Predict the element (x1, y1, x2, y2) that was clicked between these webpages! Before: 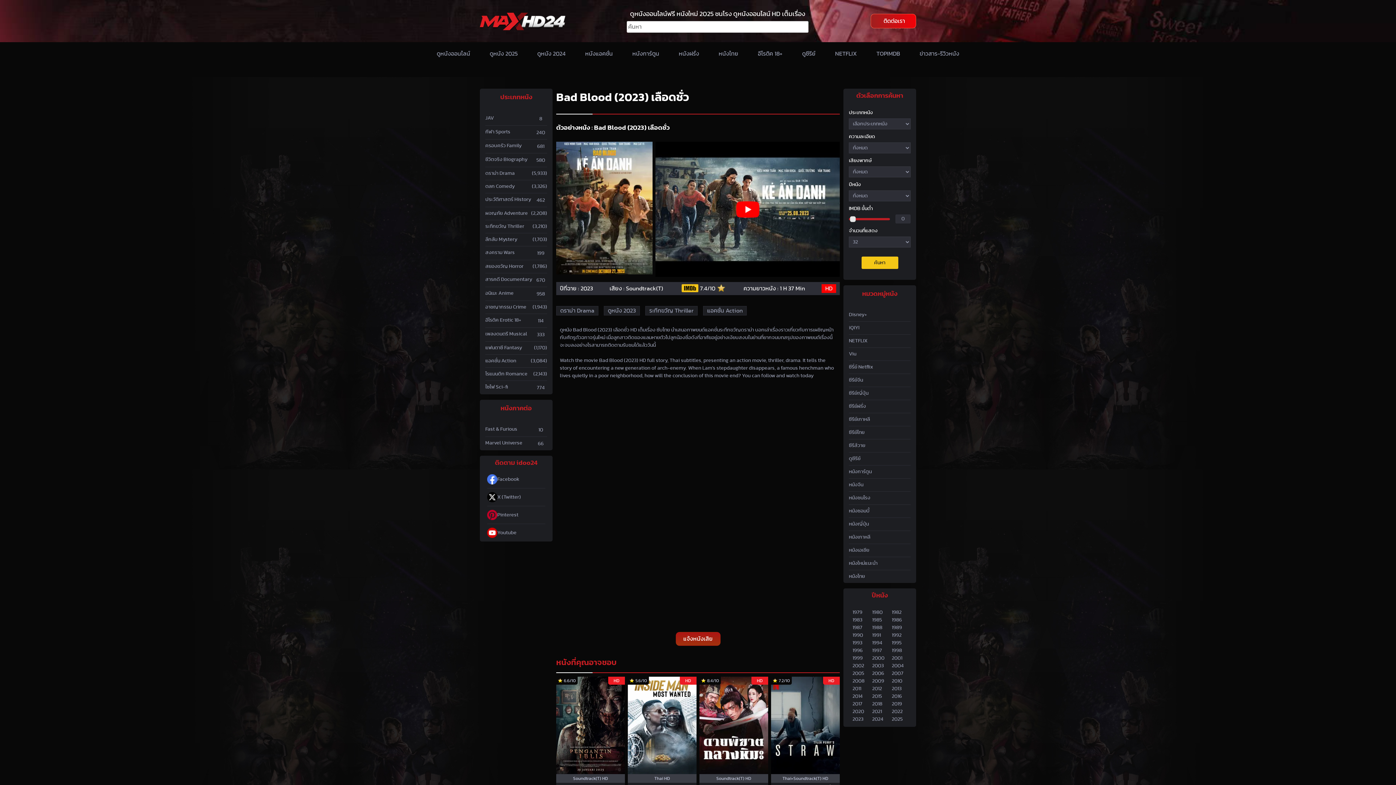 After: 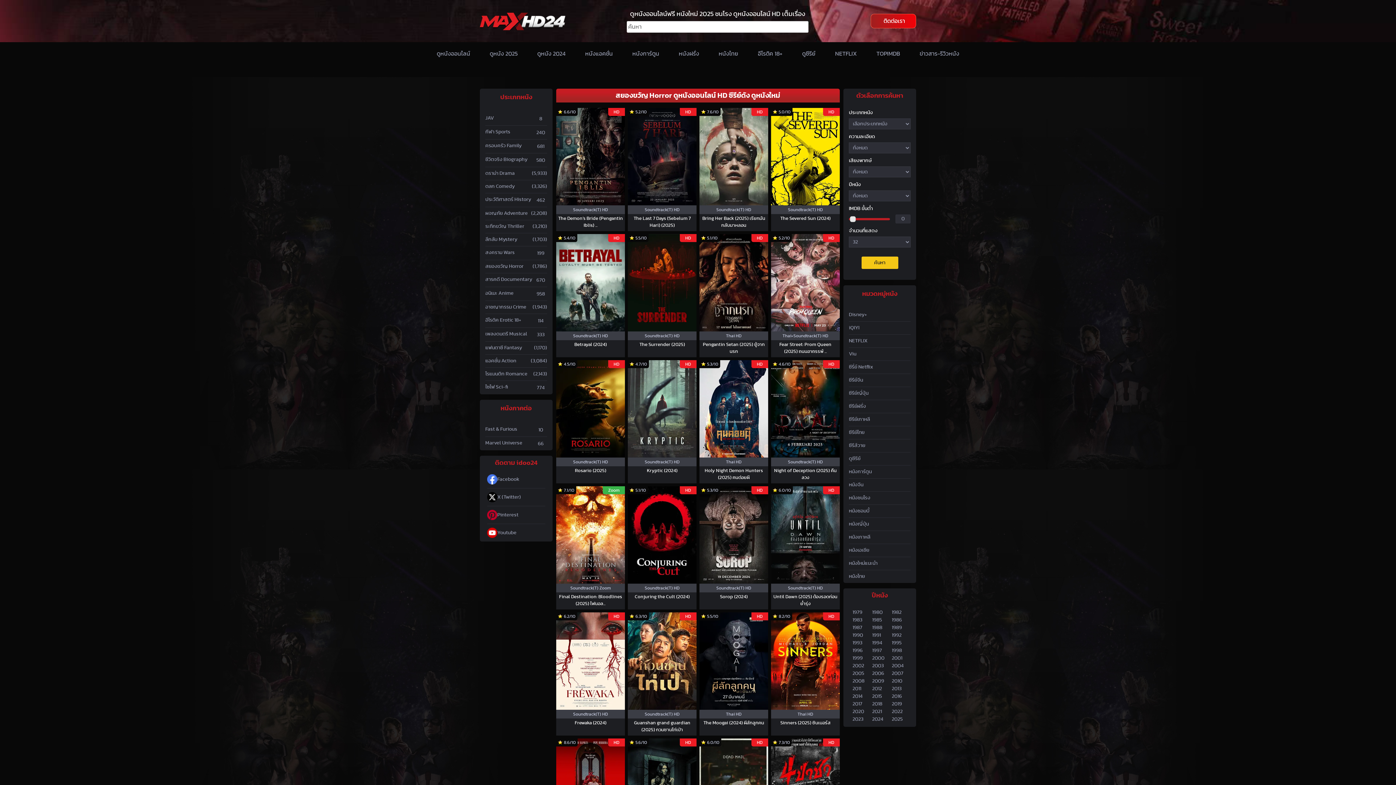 Action: label: สยองขวัญ Horror bbox: (485, 260, 523, 273)